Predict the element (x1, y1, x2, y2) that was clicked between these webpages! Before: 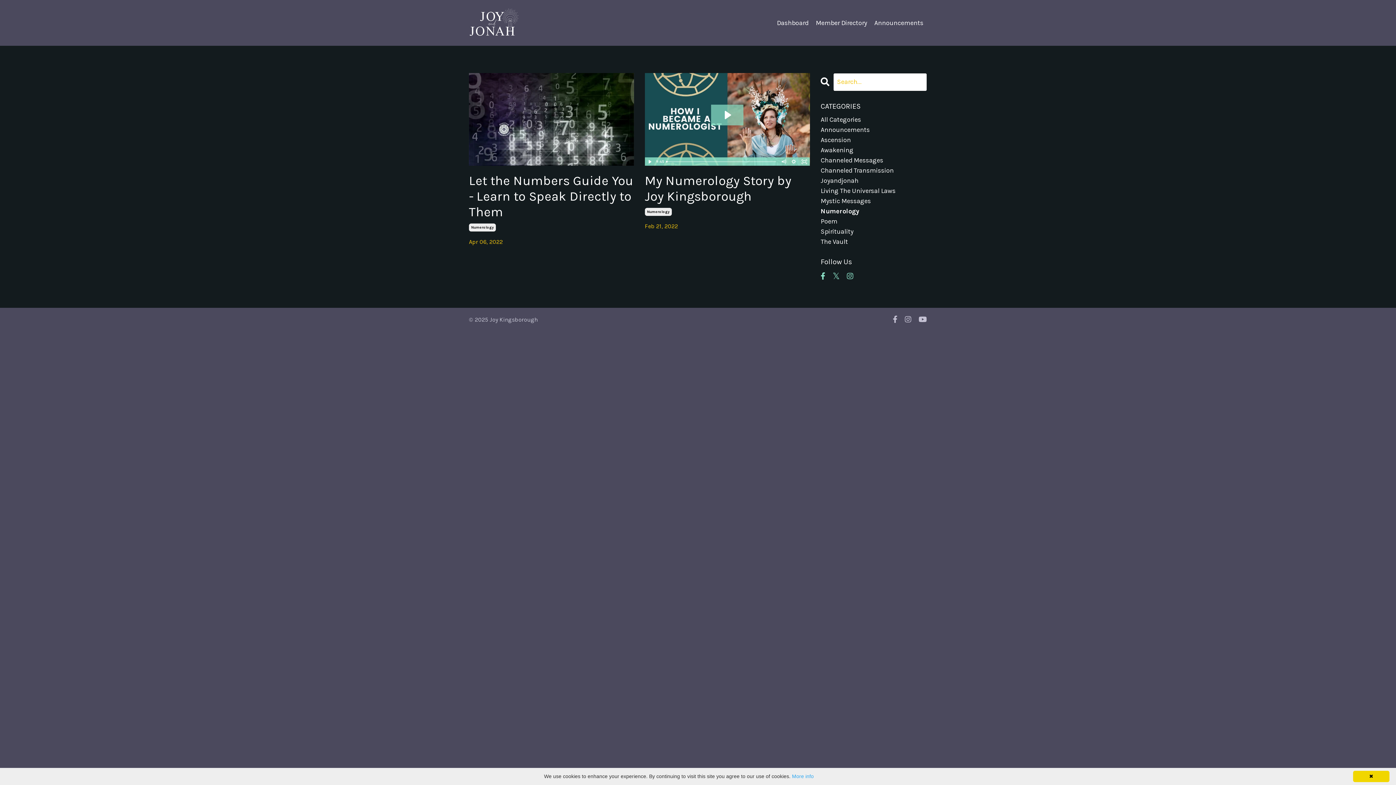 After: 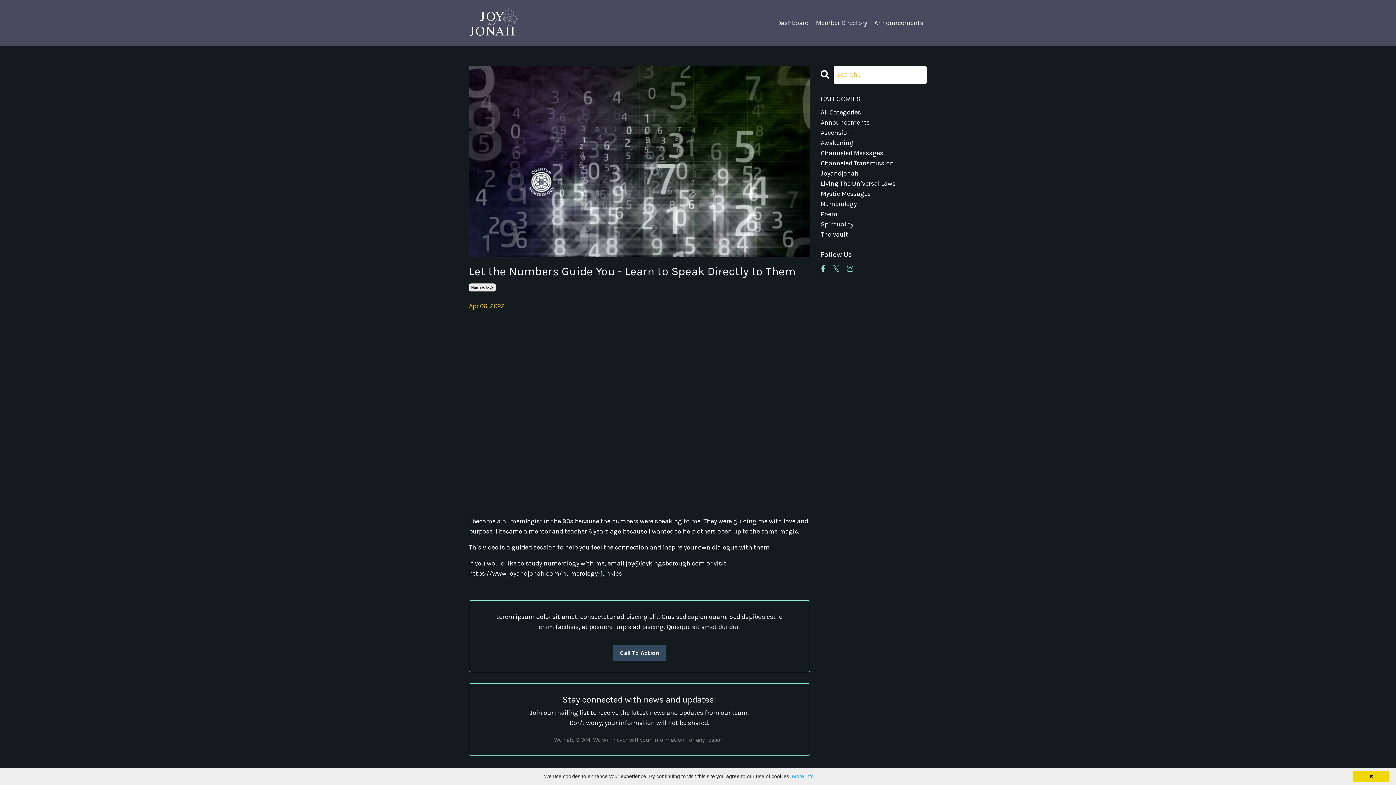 Action: bbox: (469, 73, 634, 165)